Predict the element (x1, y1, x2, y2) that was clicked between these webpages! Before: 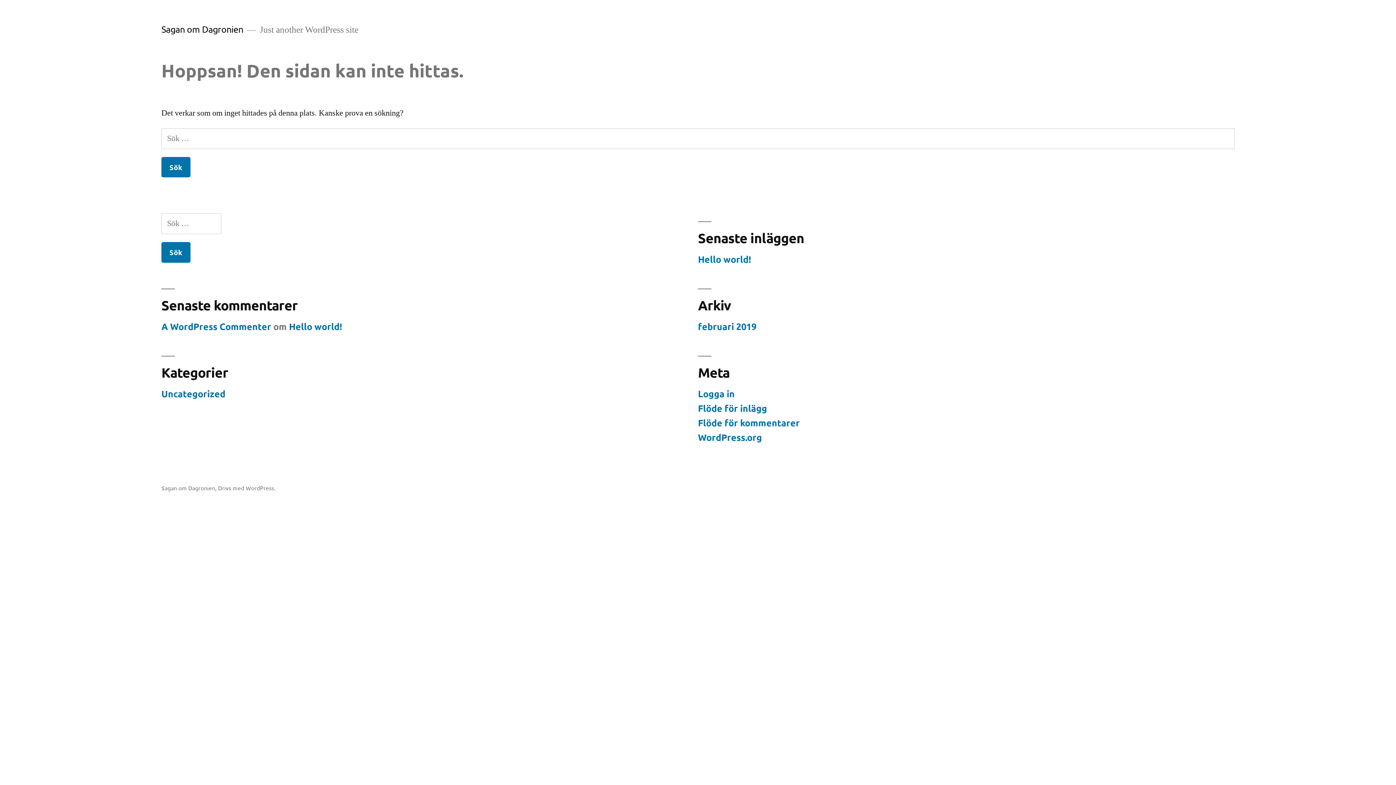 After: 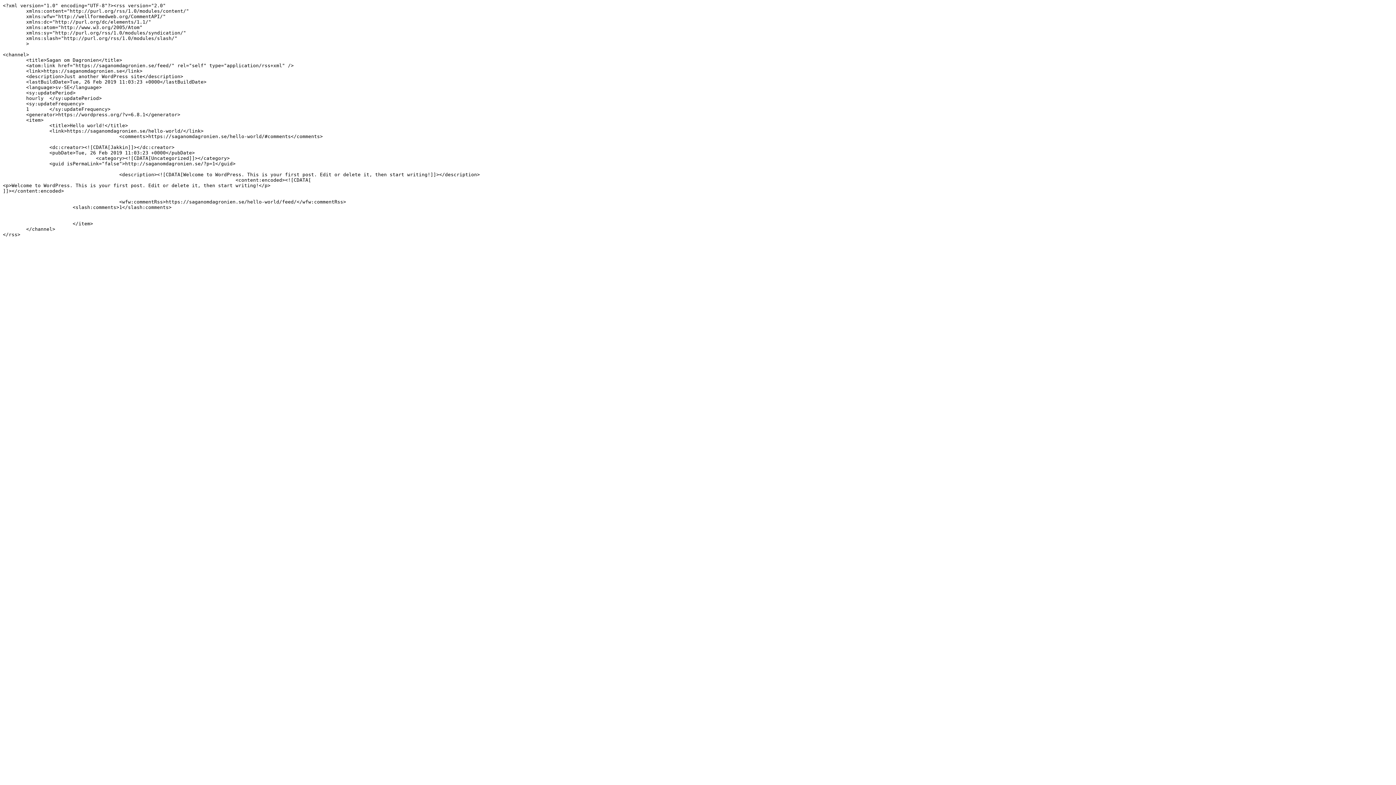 Action: label: Flöde för inlägg bbox: (698, 402, 767, 414)